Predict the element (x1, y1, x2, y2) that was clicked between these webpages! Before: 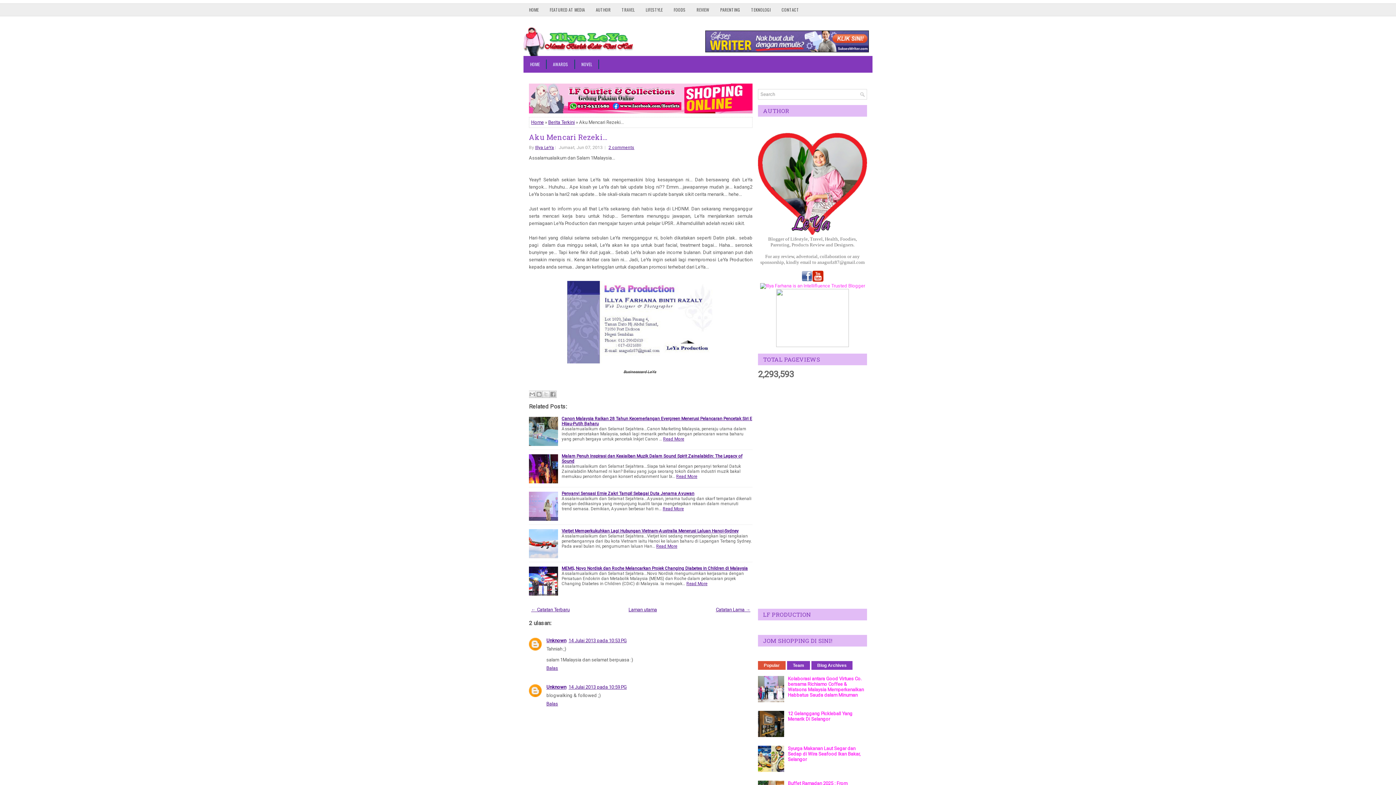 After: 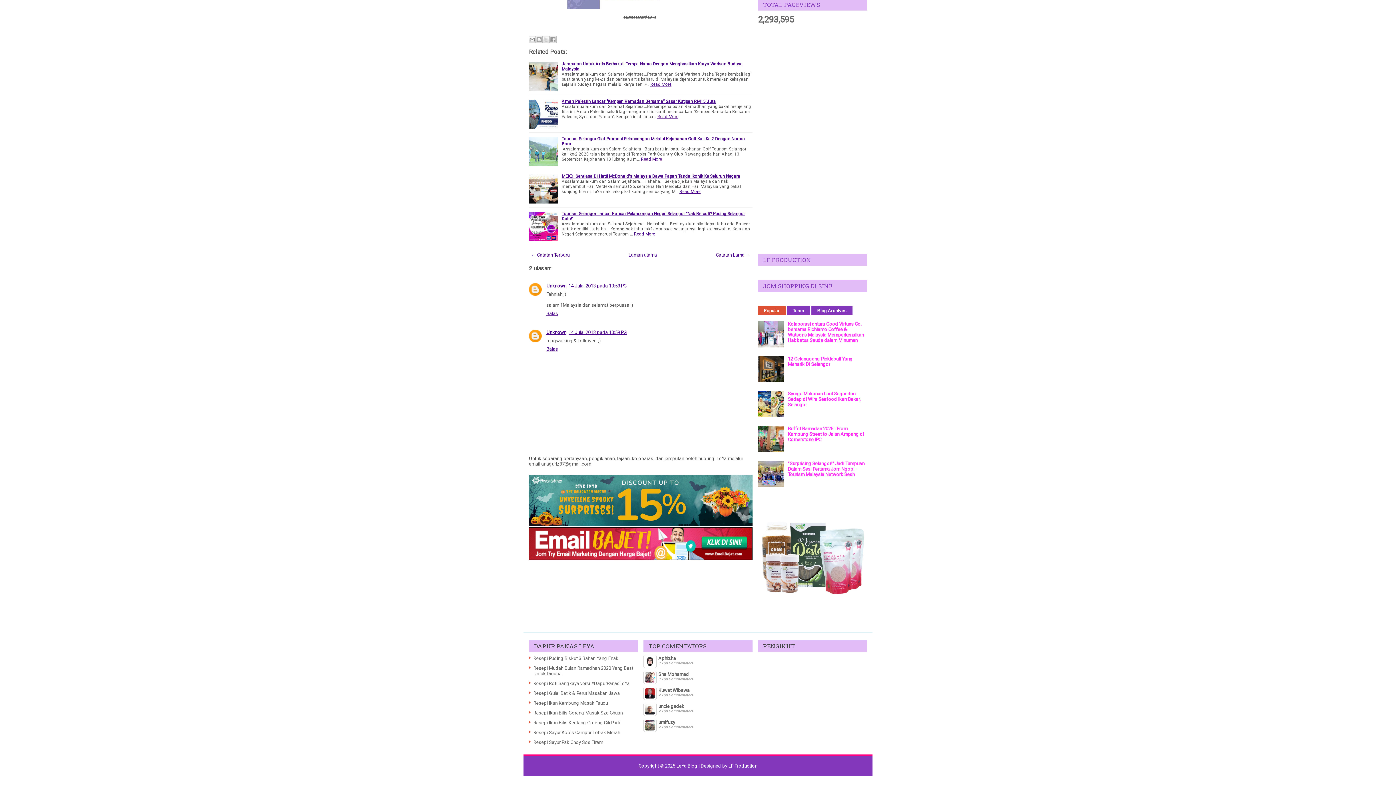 Action: label: 14 Julai 2013 pada 10:53 PG bbox: (568, 638, 626, 643)